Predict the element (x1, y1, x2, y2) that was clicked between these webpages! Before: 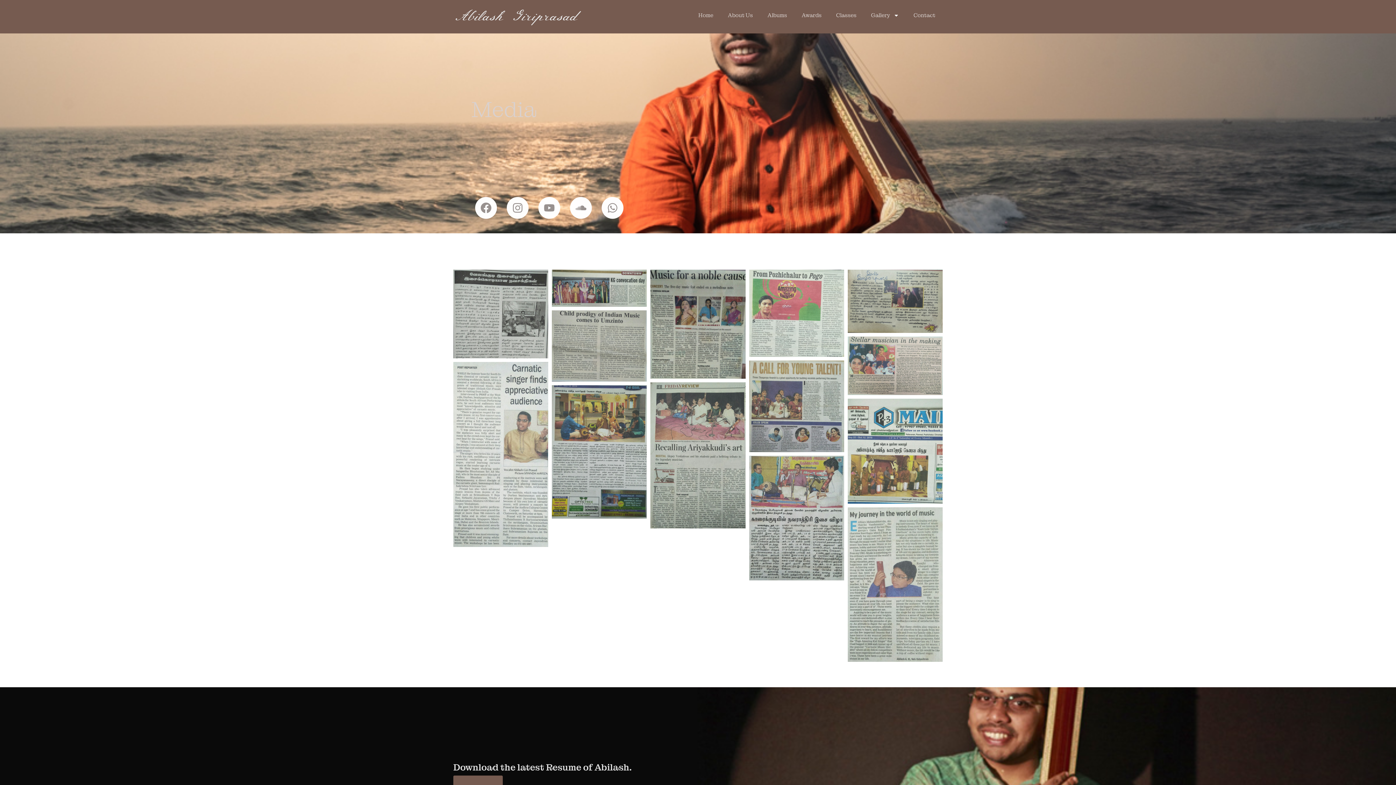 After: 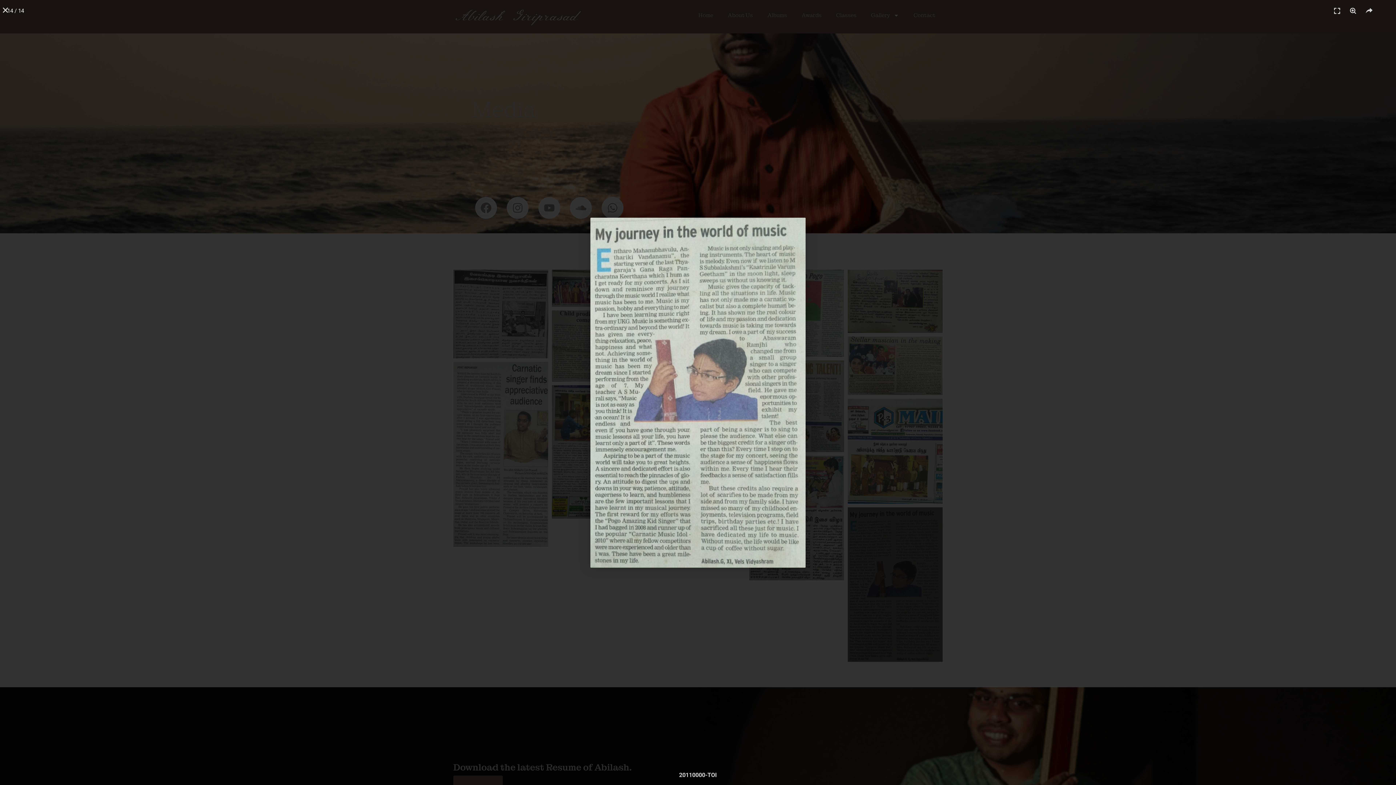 Action: bbox: (847, 507, 942, 662)